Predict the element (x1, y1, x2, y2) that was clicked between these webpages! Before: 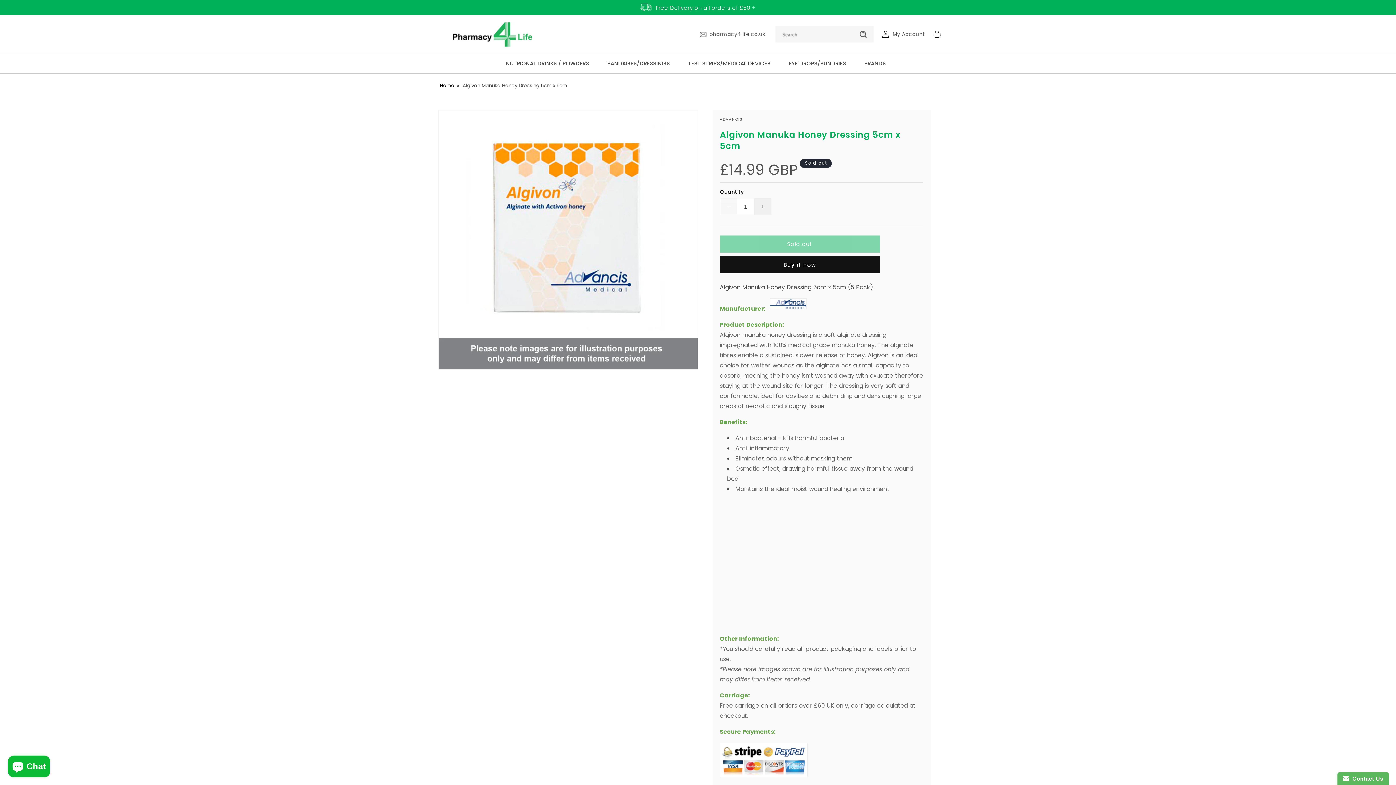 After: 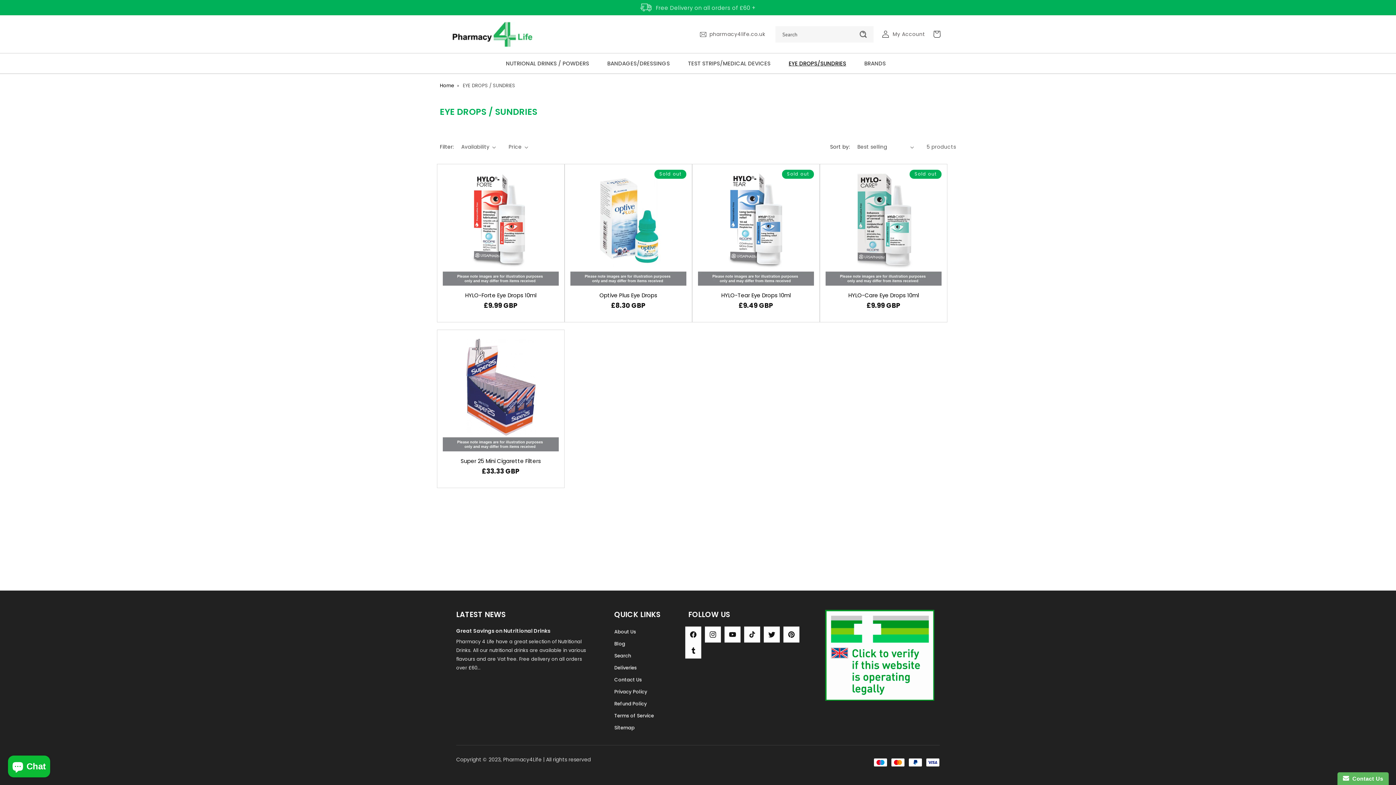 Action: bbox: (779, 56, 855, 71) label: EYE DROPS/SUNDRIES